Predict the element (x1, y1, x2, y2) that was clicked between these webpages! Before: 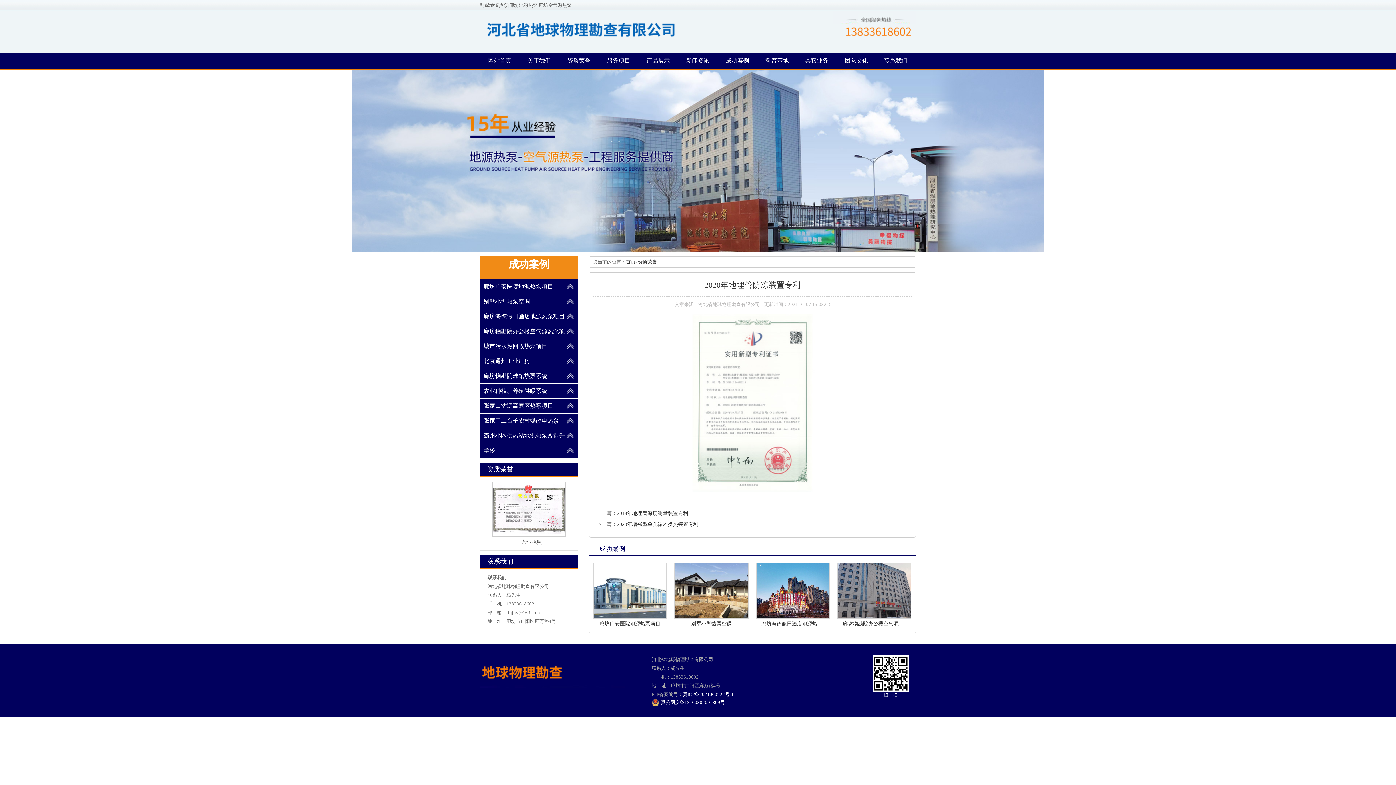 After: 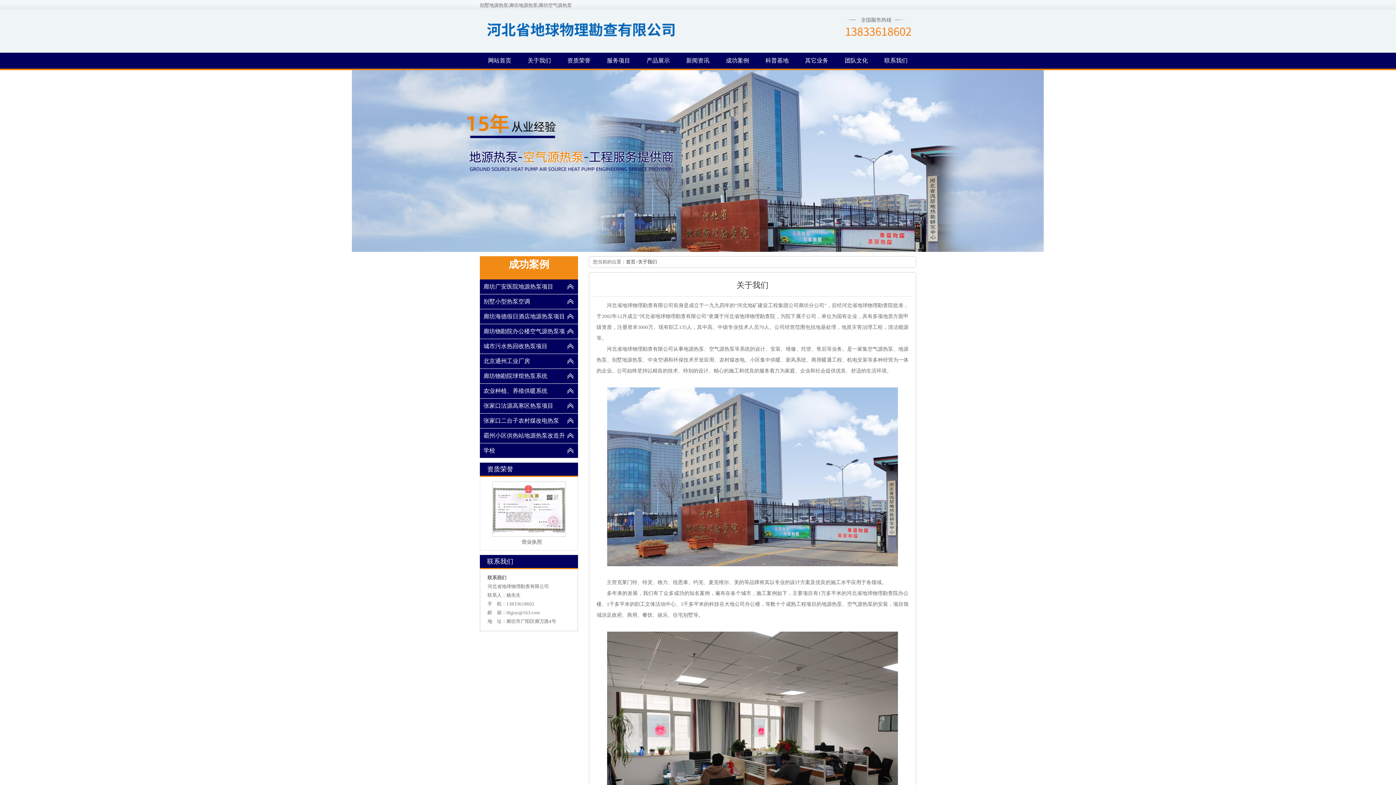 Action: bbox: (527, 57, 551, 63) label: 关于我们